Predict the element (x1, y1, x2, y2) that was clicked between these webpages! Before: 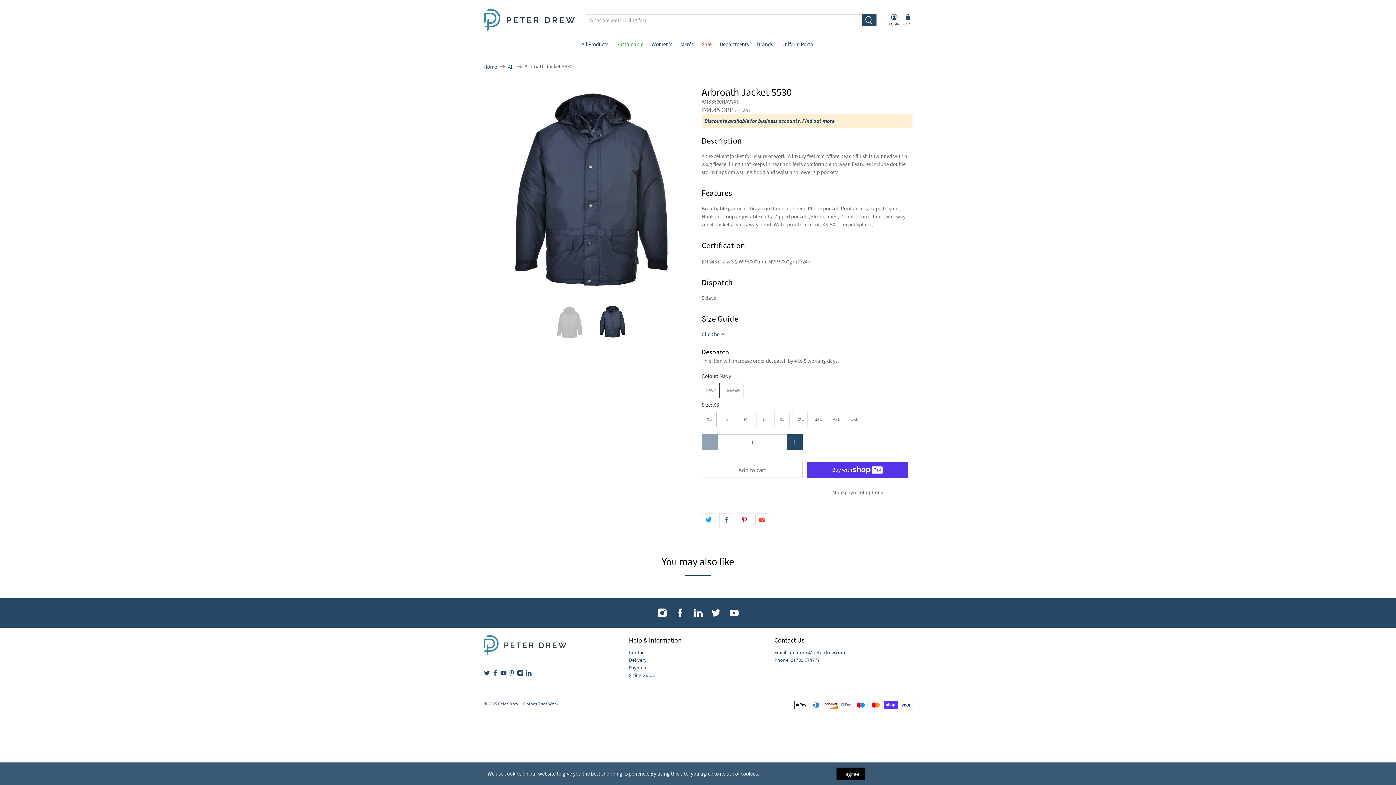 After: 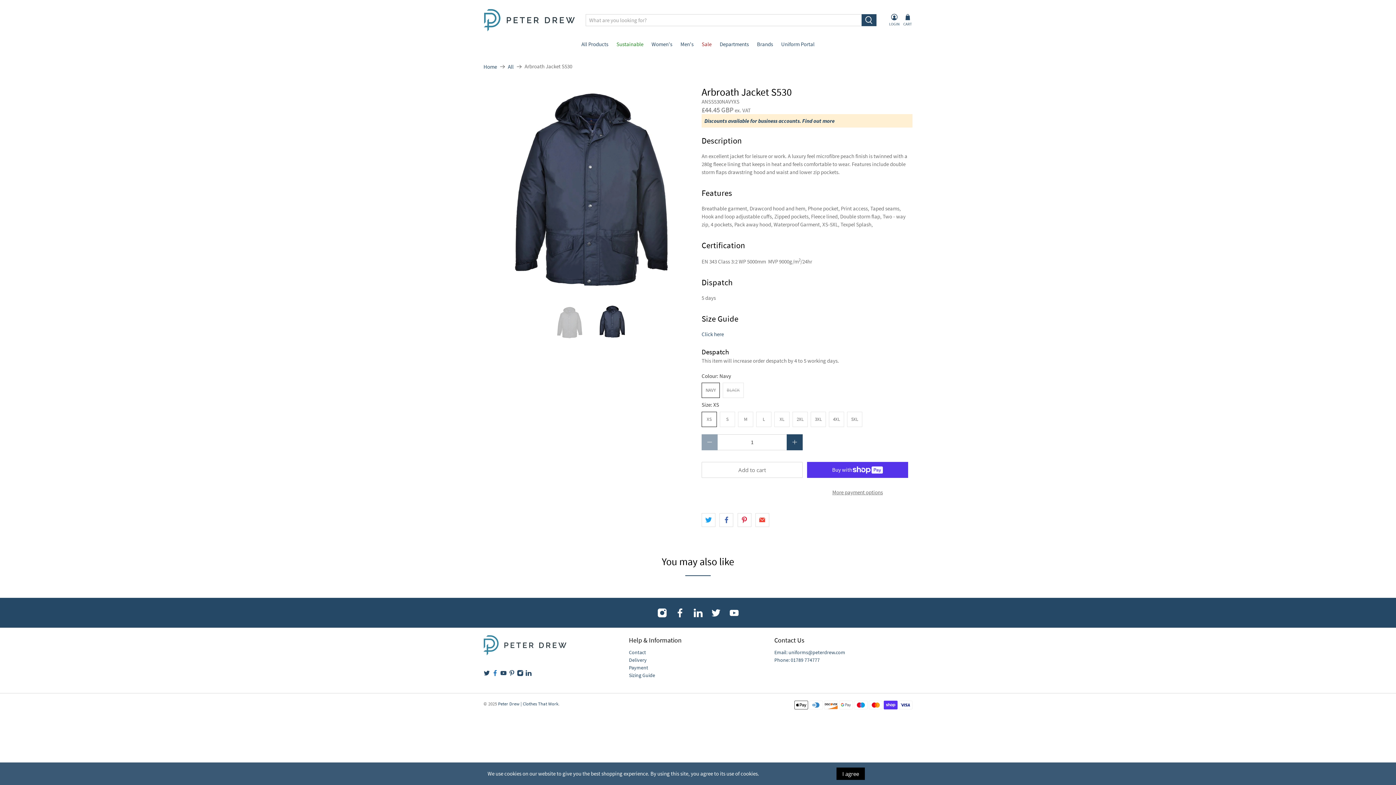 Action: bbox: (492, 671, 498, 678)